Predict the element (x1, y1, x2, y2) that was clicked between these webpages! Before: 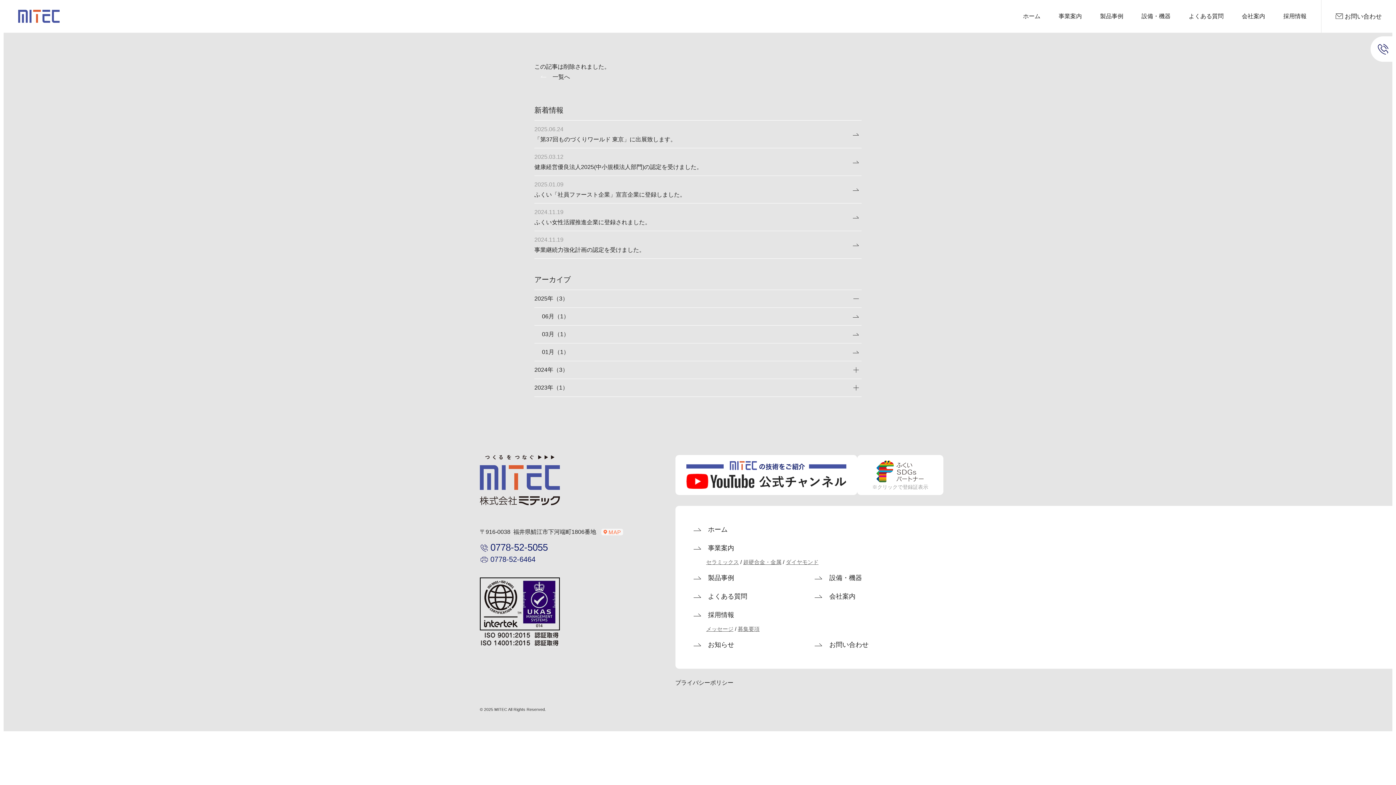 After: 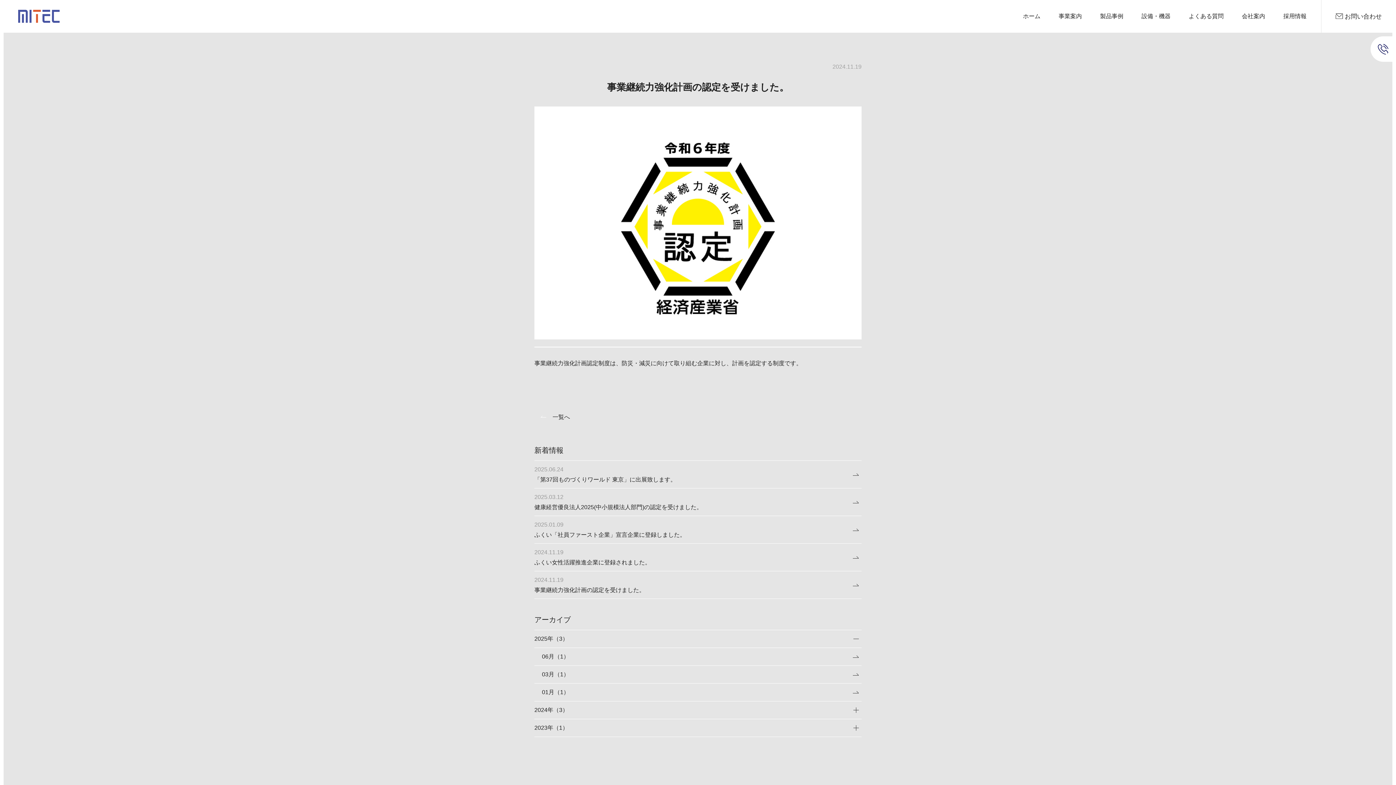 Action: bbox: (534, 231, 861, 258) label: 2024.11.19

事業継続力強化計画の認定を受けました。